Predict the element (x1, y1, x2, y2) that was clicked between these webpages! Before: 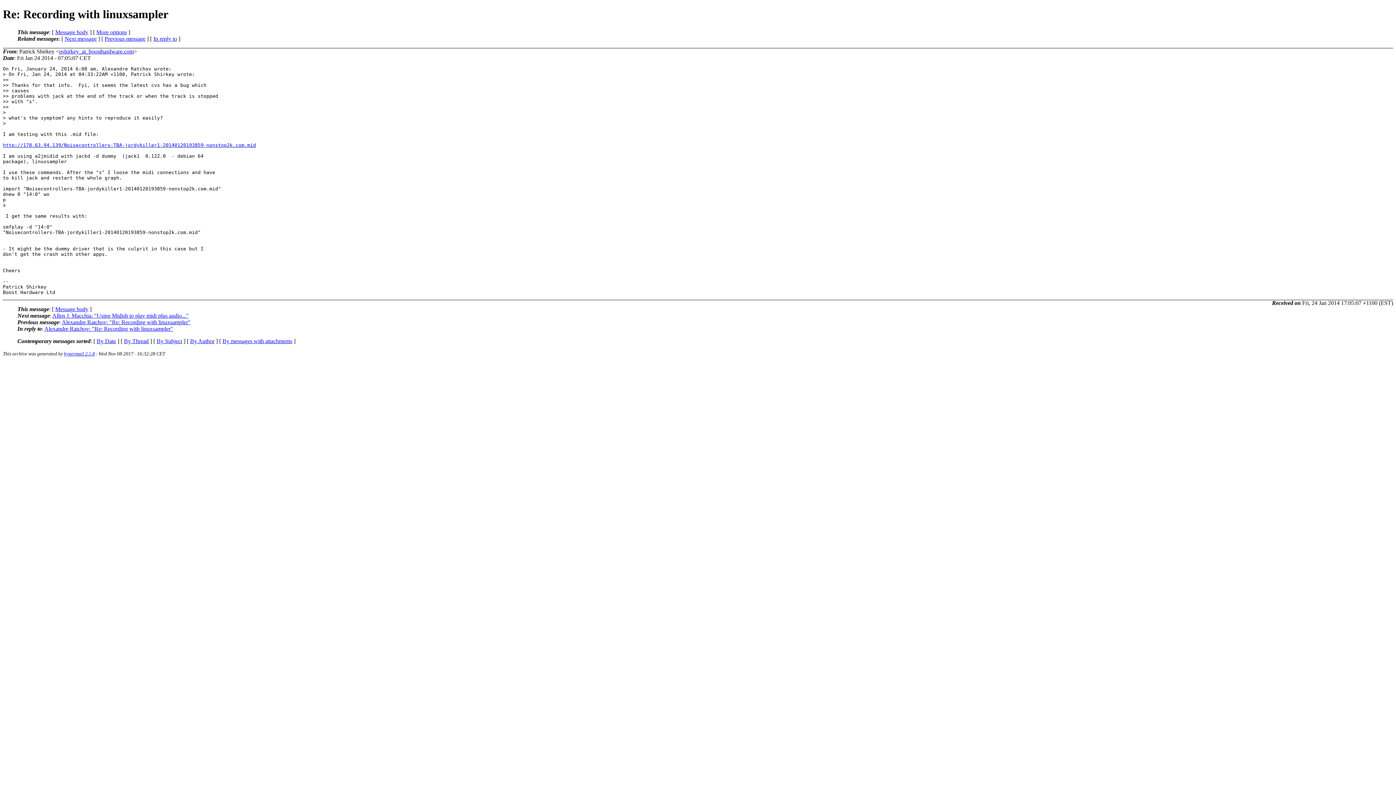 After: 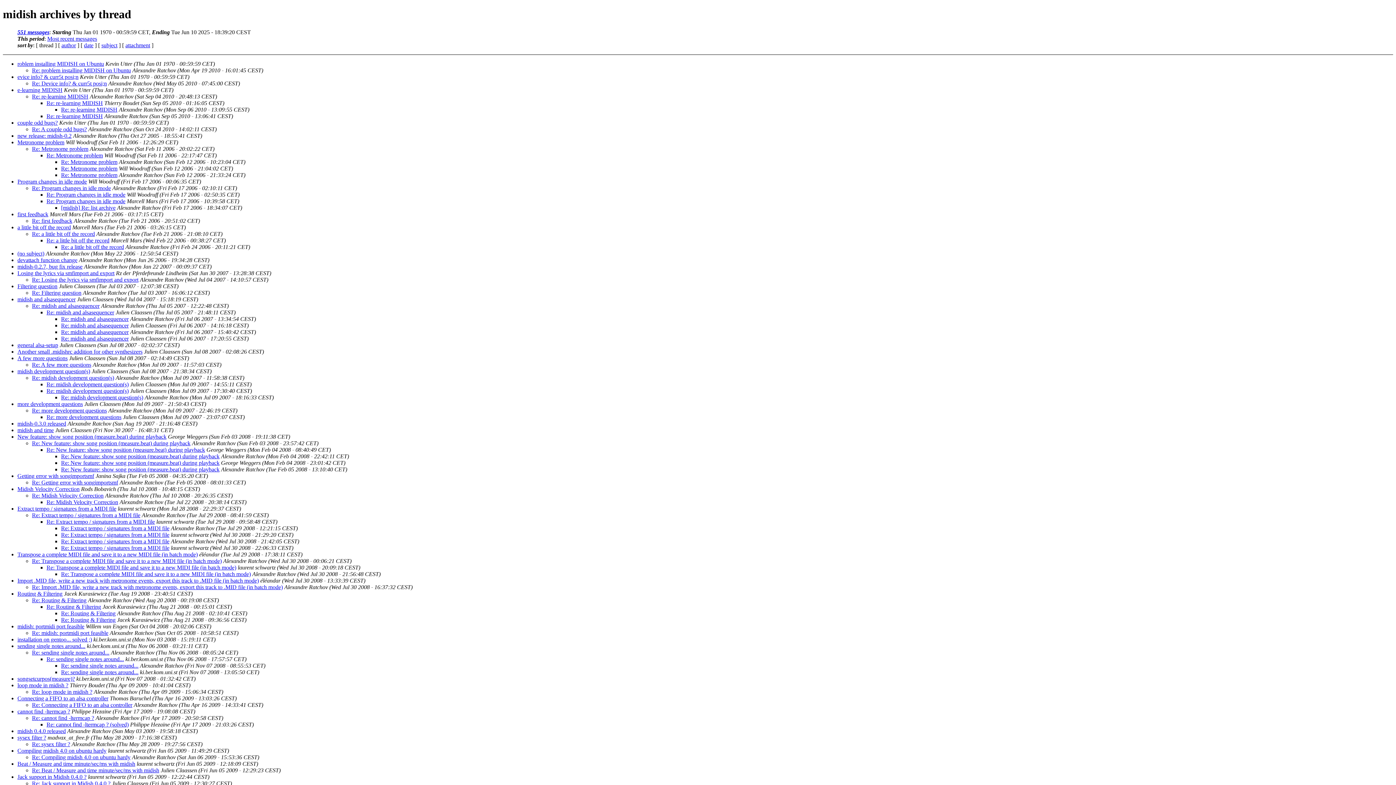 Action: label: By Thread bbox: (124, 338, 148, 344)